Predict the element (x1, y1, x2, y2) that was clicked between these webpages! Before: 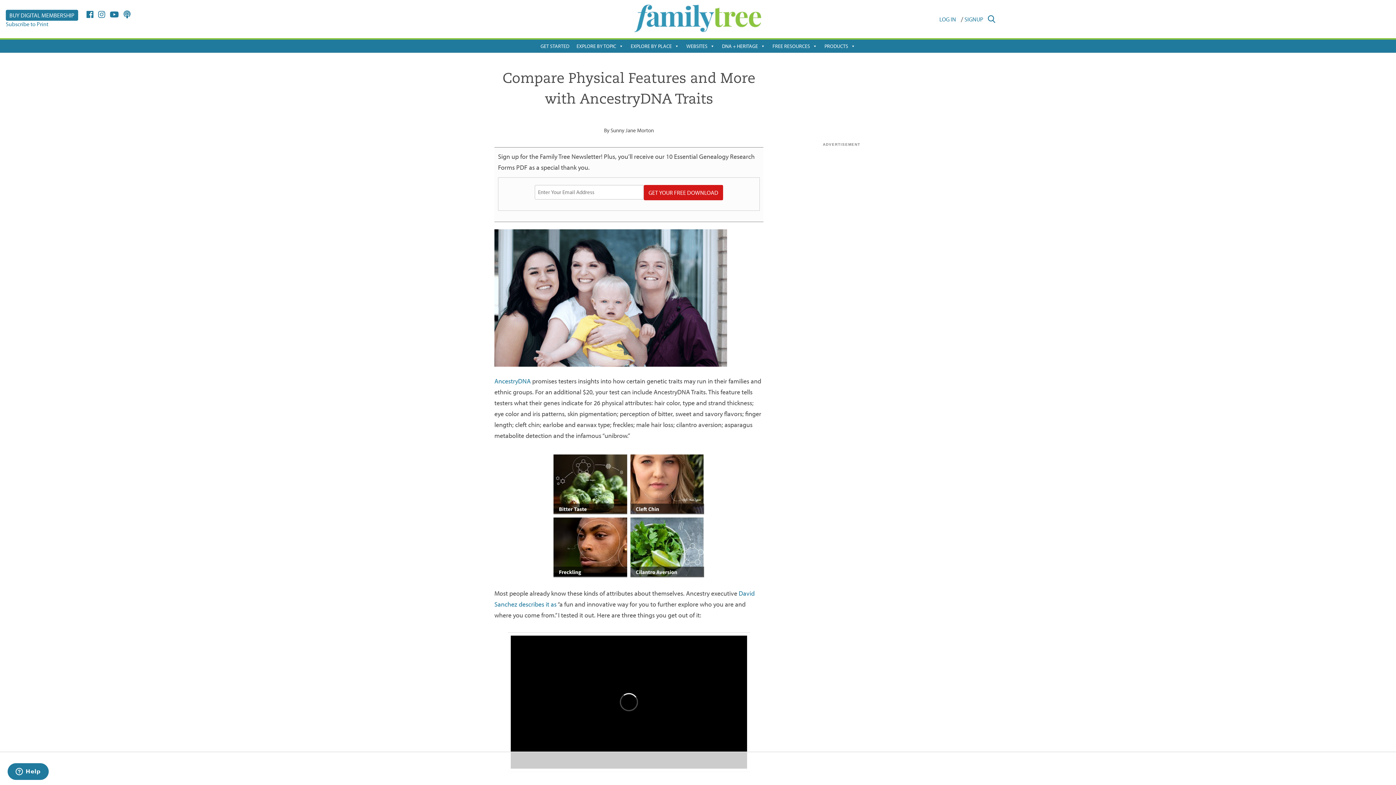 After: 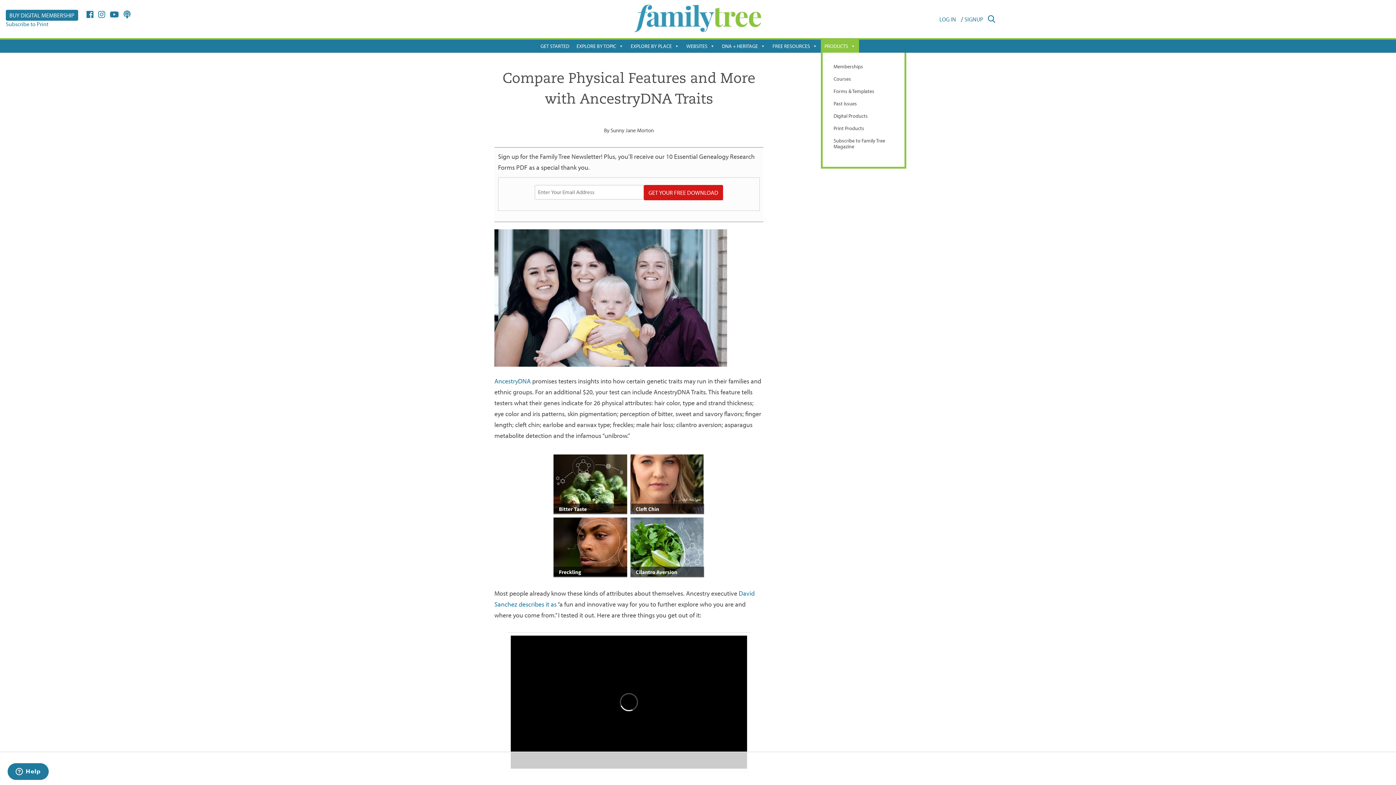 Action: bbox: (821, 39, 859, 52) label: PRODUCTS